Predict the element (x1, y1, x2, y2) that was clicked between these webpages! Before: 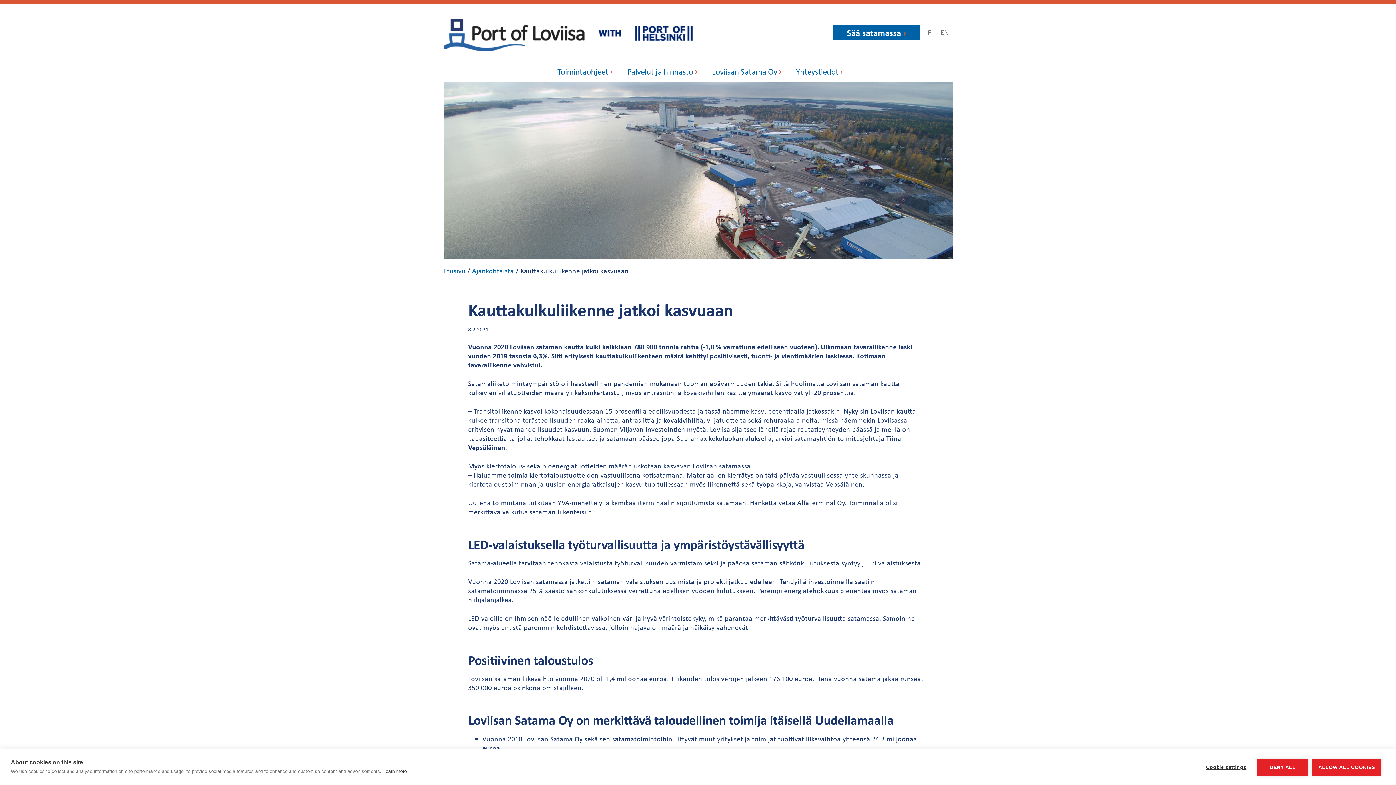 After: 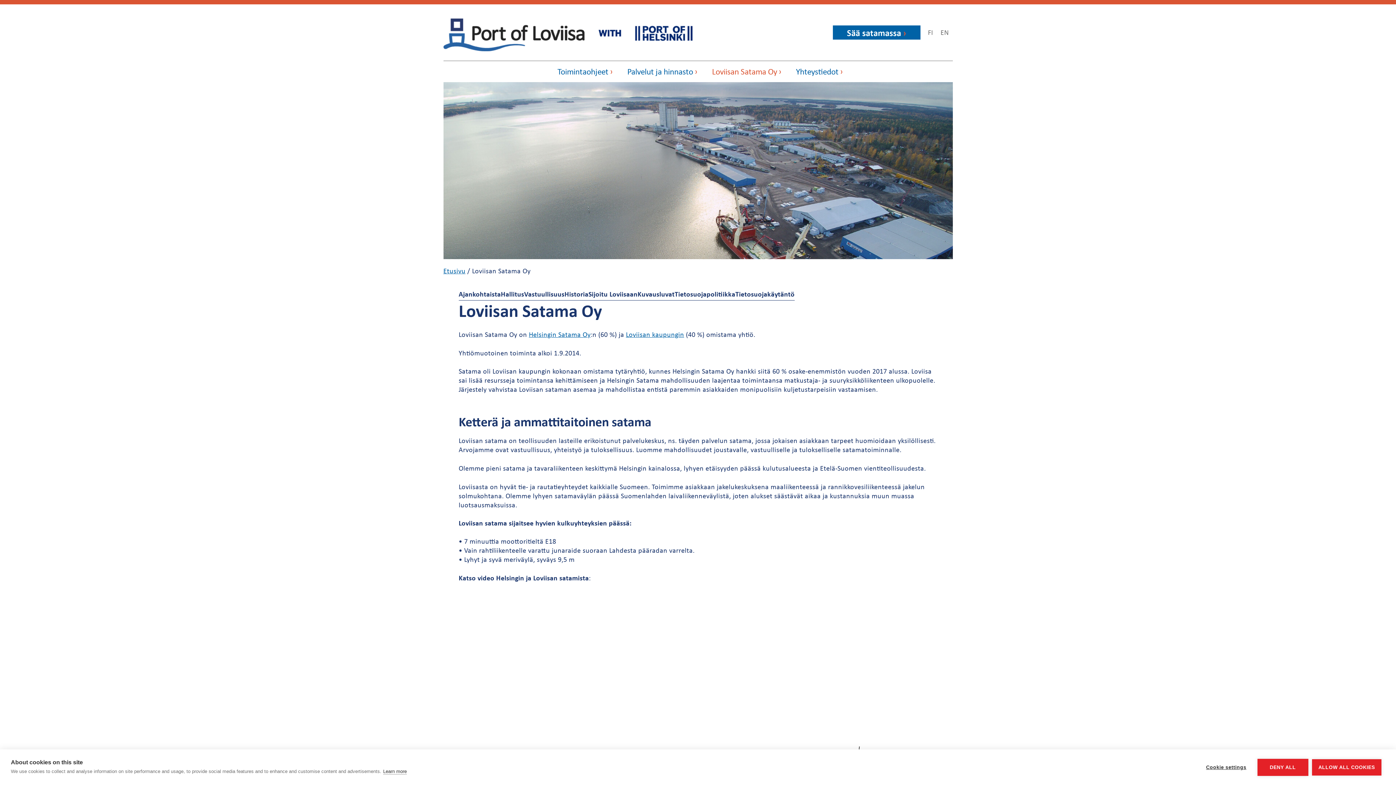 Action: label: Loviisan Satama Oy bbox: (702, 61, 786, 82)